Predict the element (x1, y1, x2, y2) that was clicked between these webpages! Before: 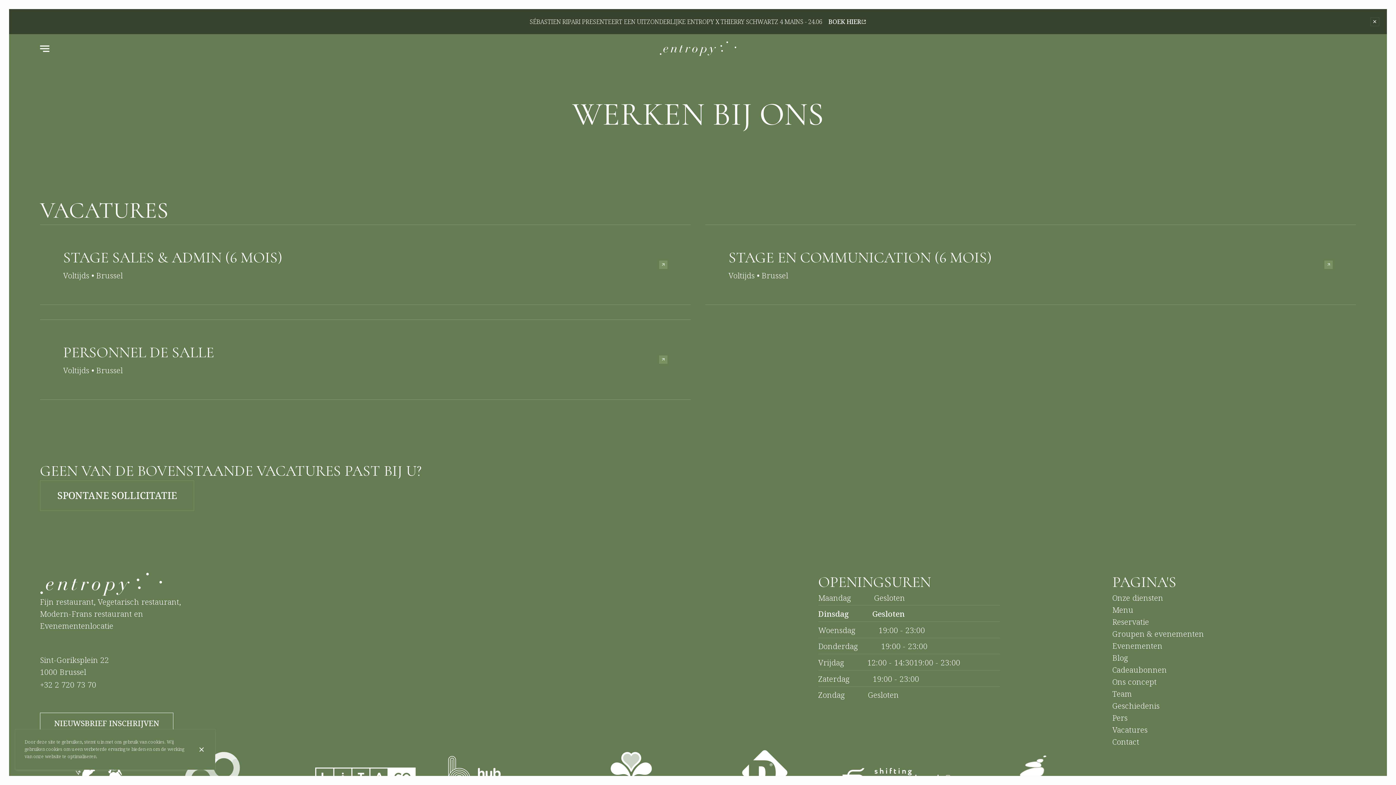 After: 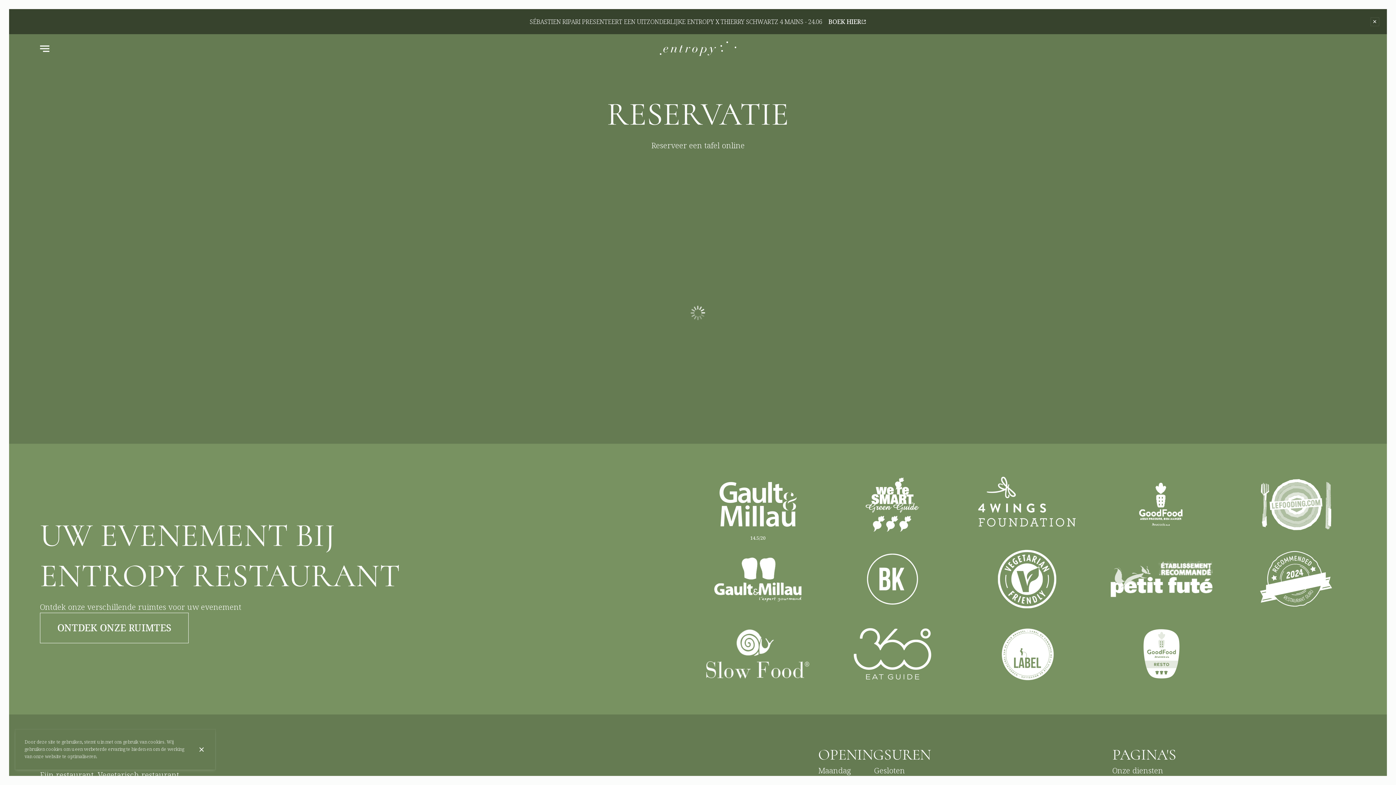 Action: bbox: (1112, 616, 1149, 627) label: Reservatie